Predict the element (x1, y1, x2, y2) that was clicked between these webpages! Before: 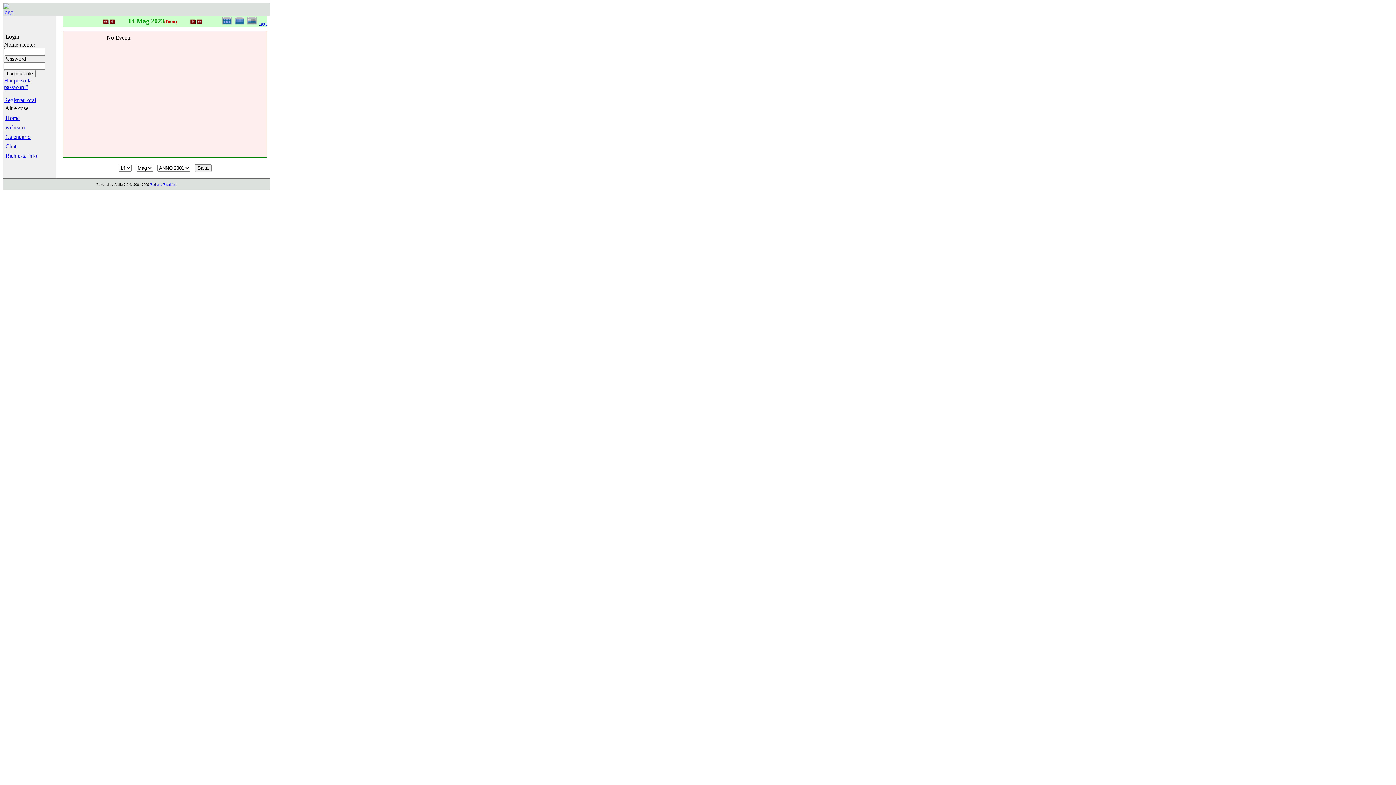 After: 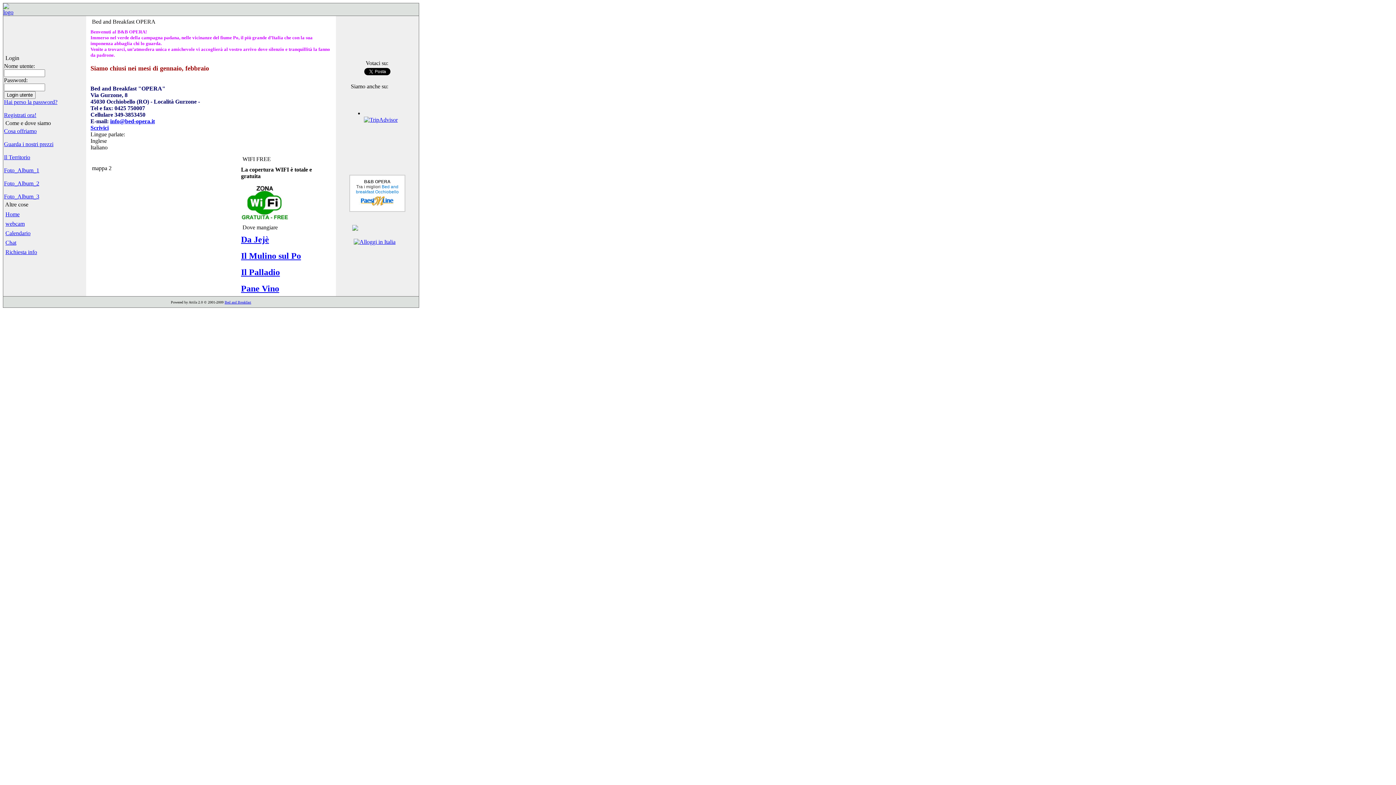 Action: label: Home bbox: (4, 113, 38, 122)